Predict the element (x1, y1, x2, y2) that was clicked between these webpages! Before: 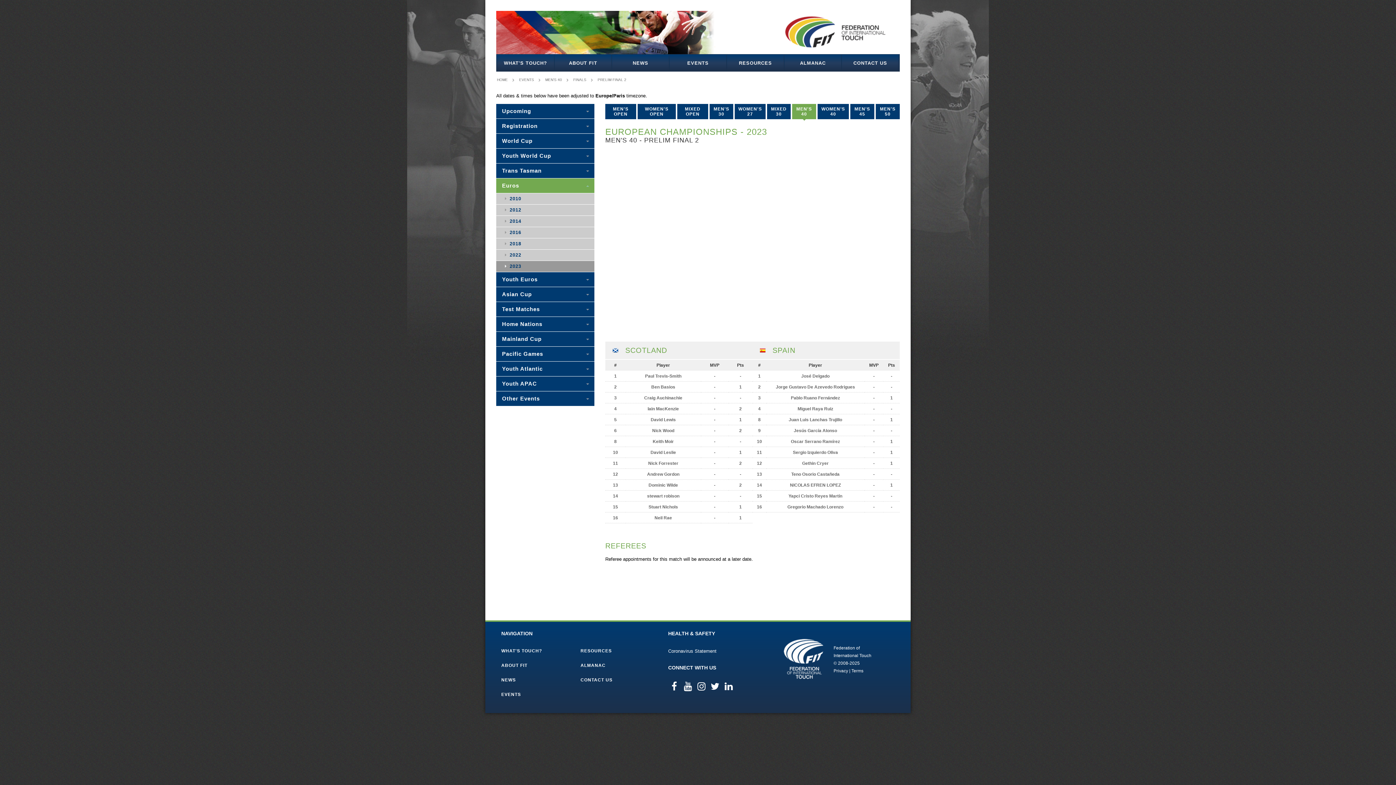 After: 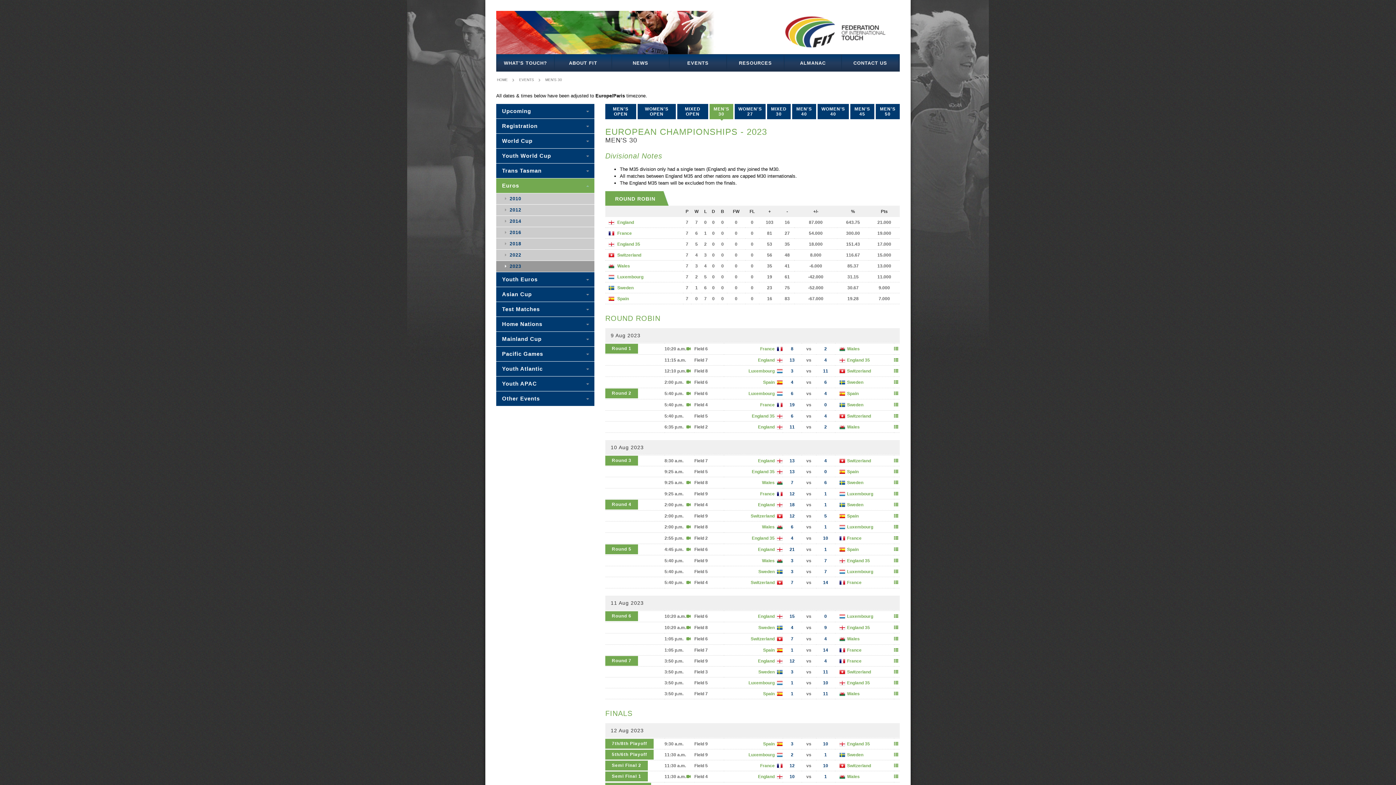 Action: bbox: (709, 104, 733, 119) label: MEN'S 30